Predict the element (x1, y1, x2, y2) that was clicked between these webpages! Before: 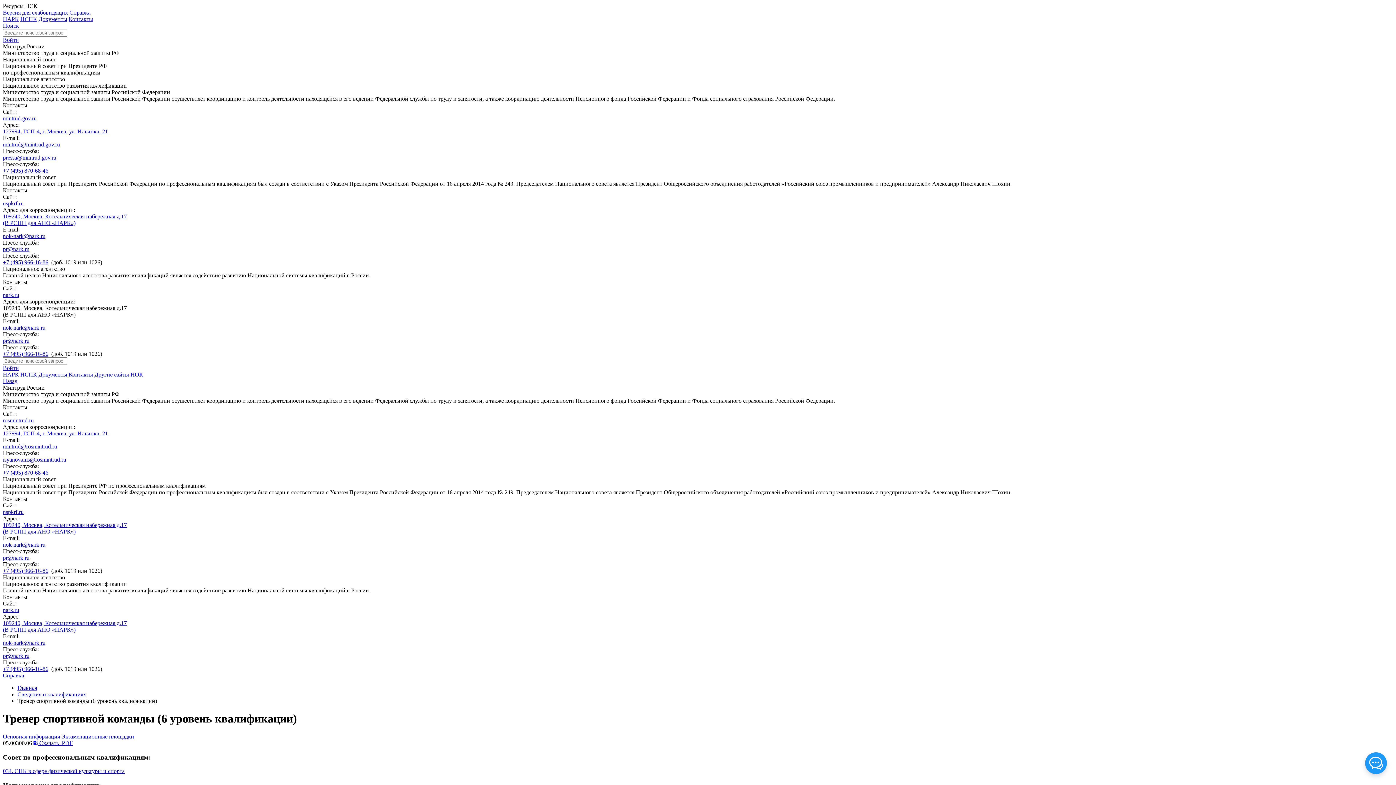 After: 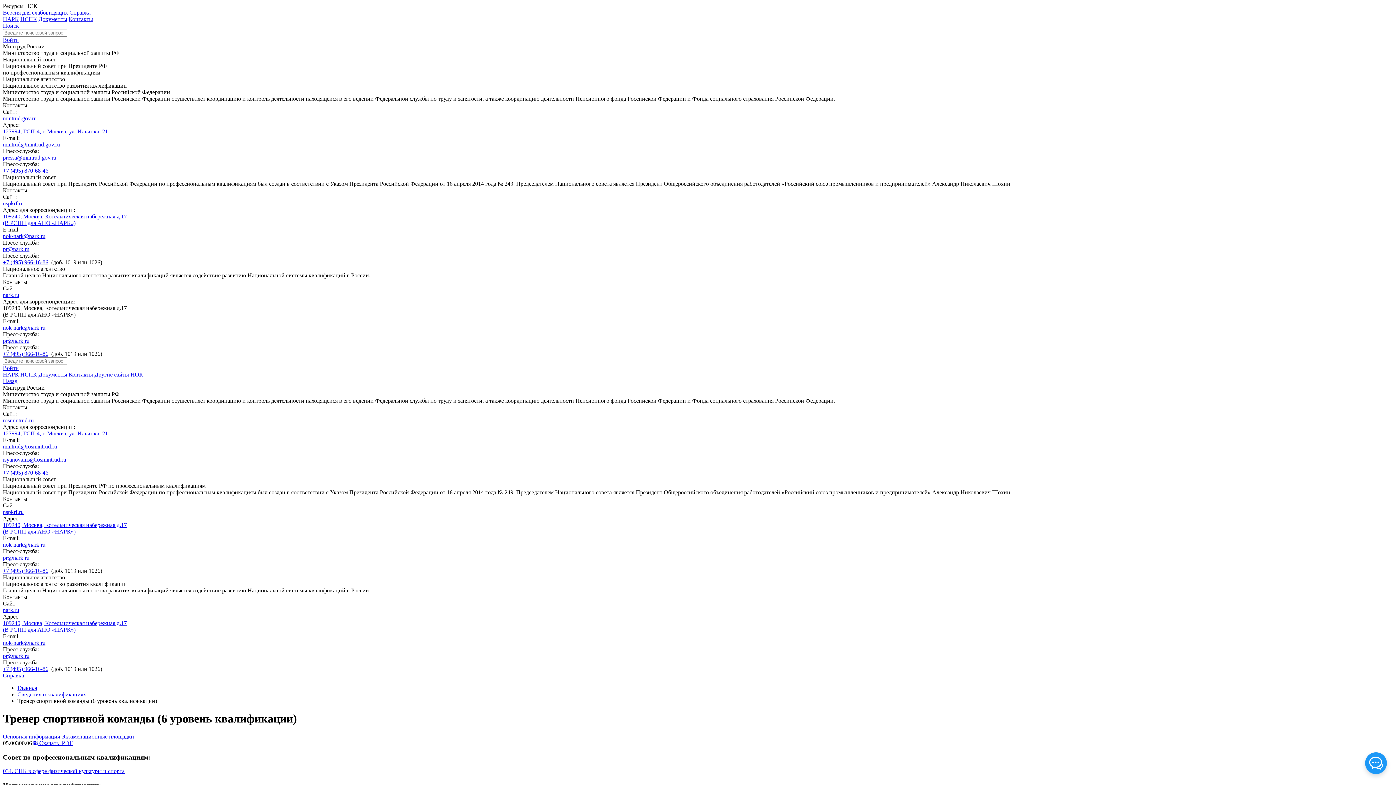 Action: label: pr@nark.ru bbox: (2, 653, 29, 659)